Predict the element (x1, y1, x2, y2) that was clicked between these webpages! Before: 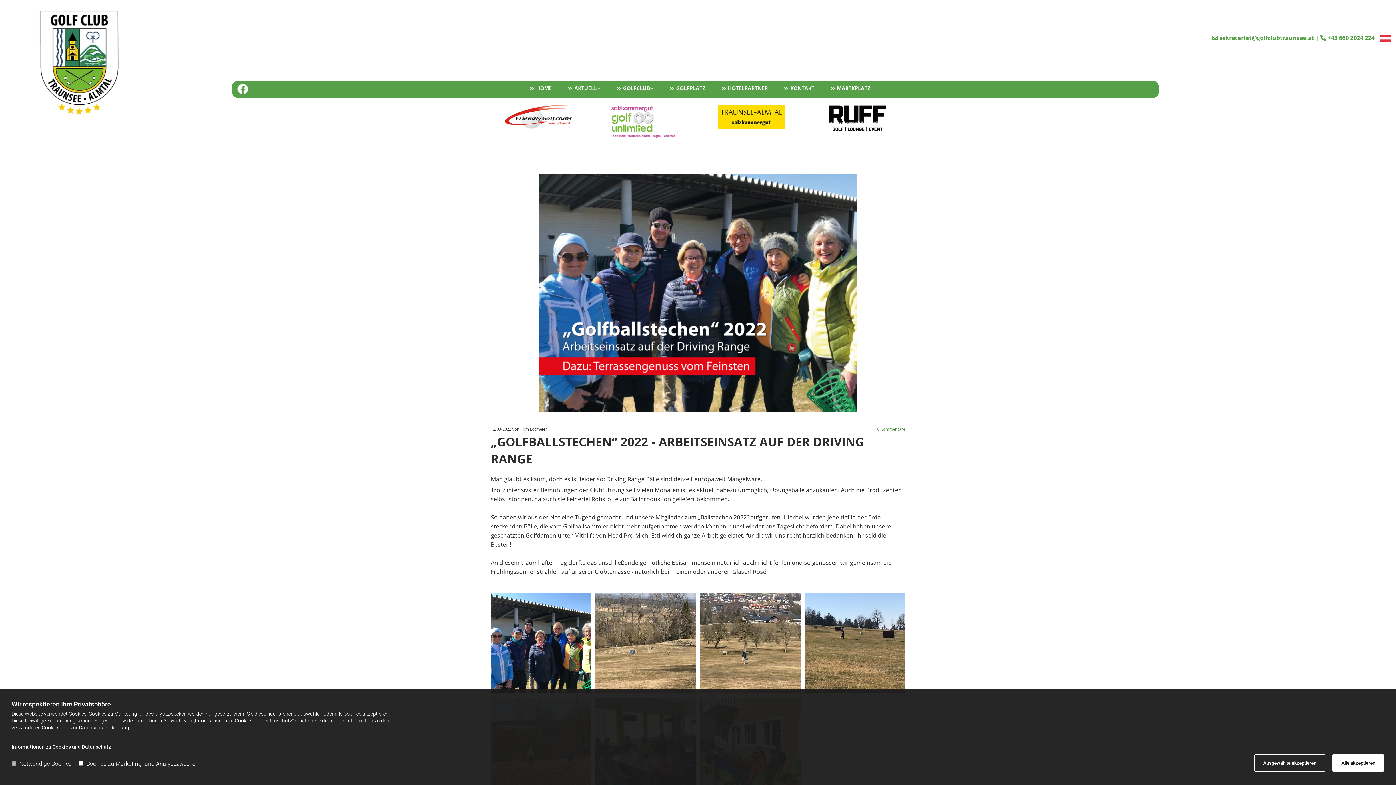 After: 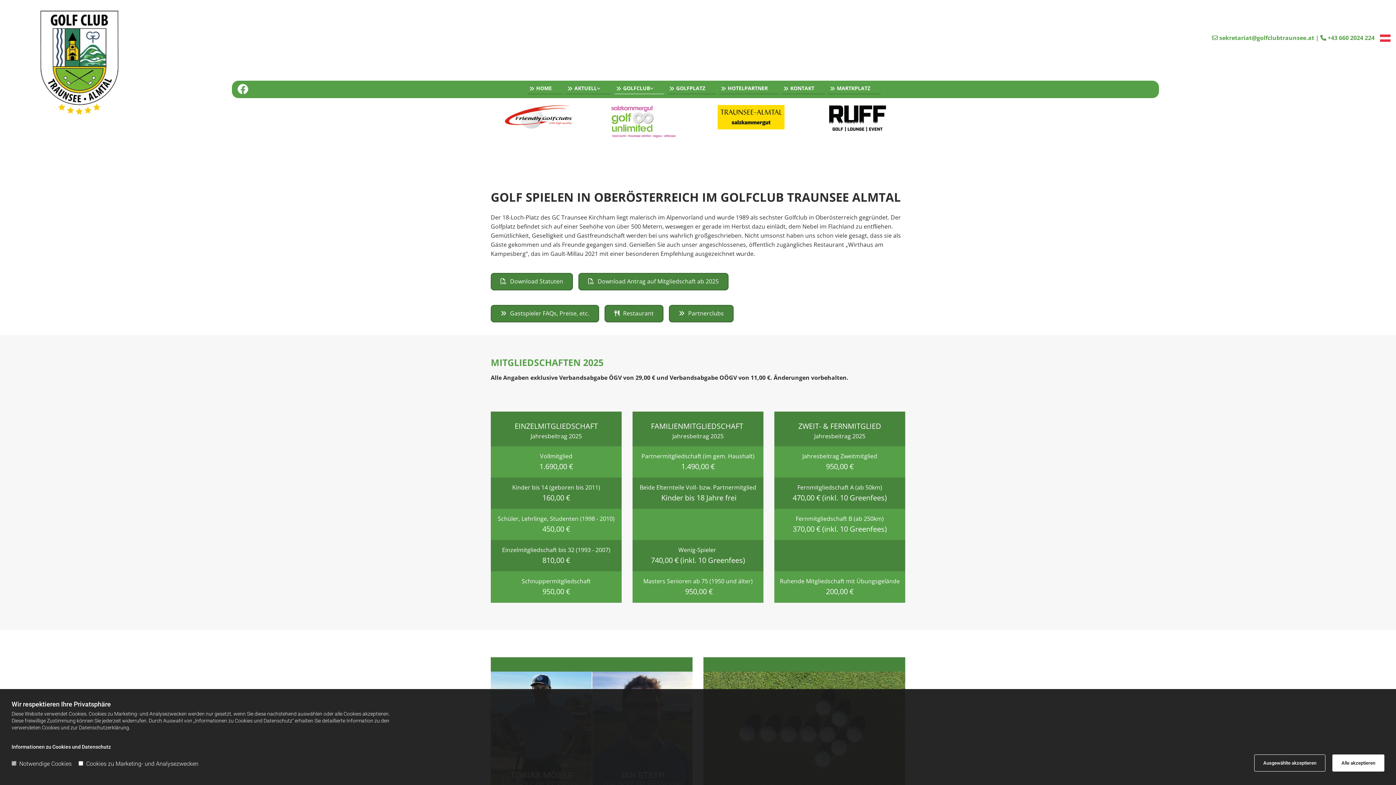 Action: label: GOLFCLUB bbox: (611, 80, 664, 98)